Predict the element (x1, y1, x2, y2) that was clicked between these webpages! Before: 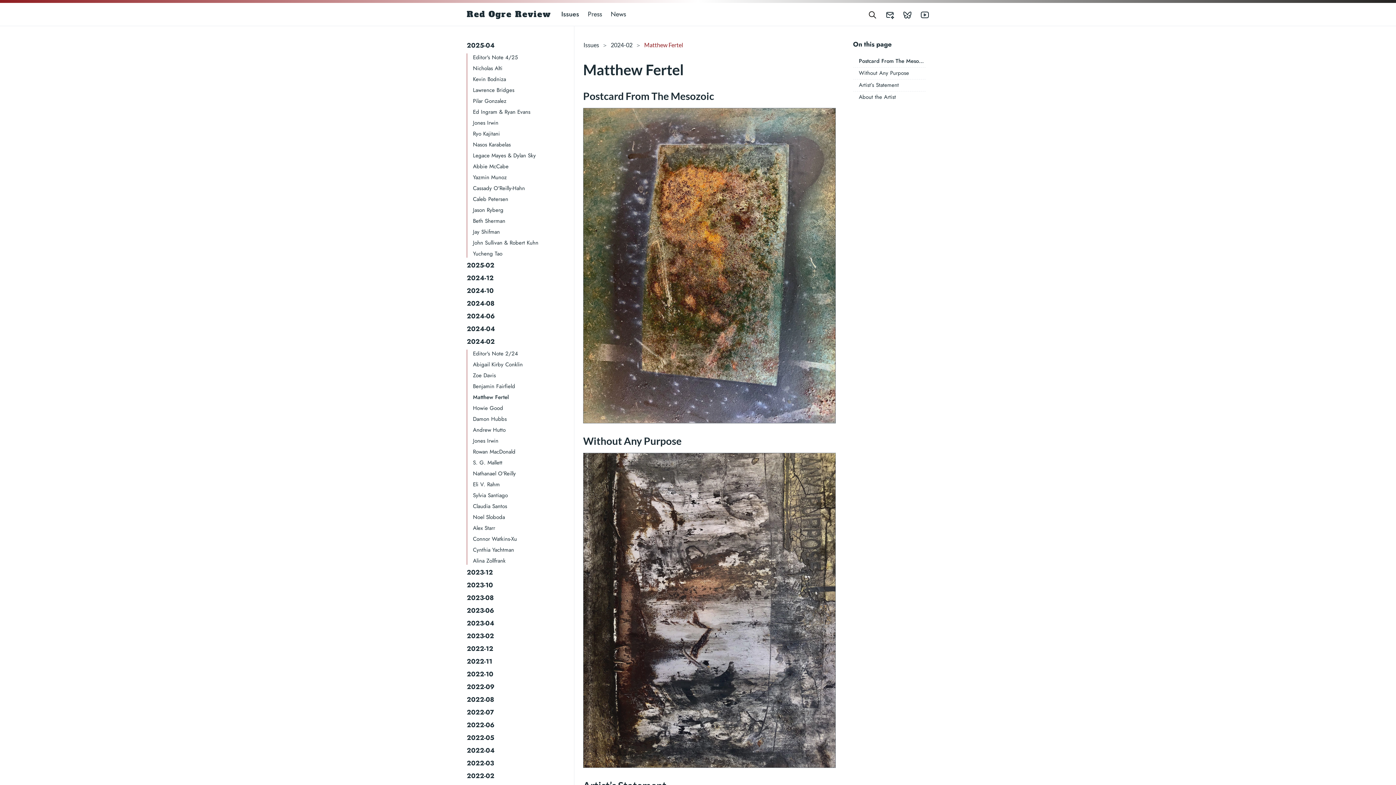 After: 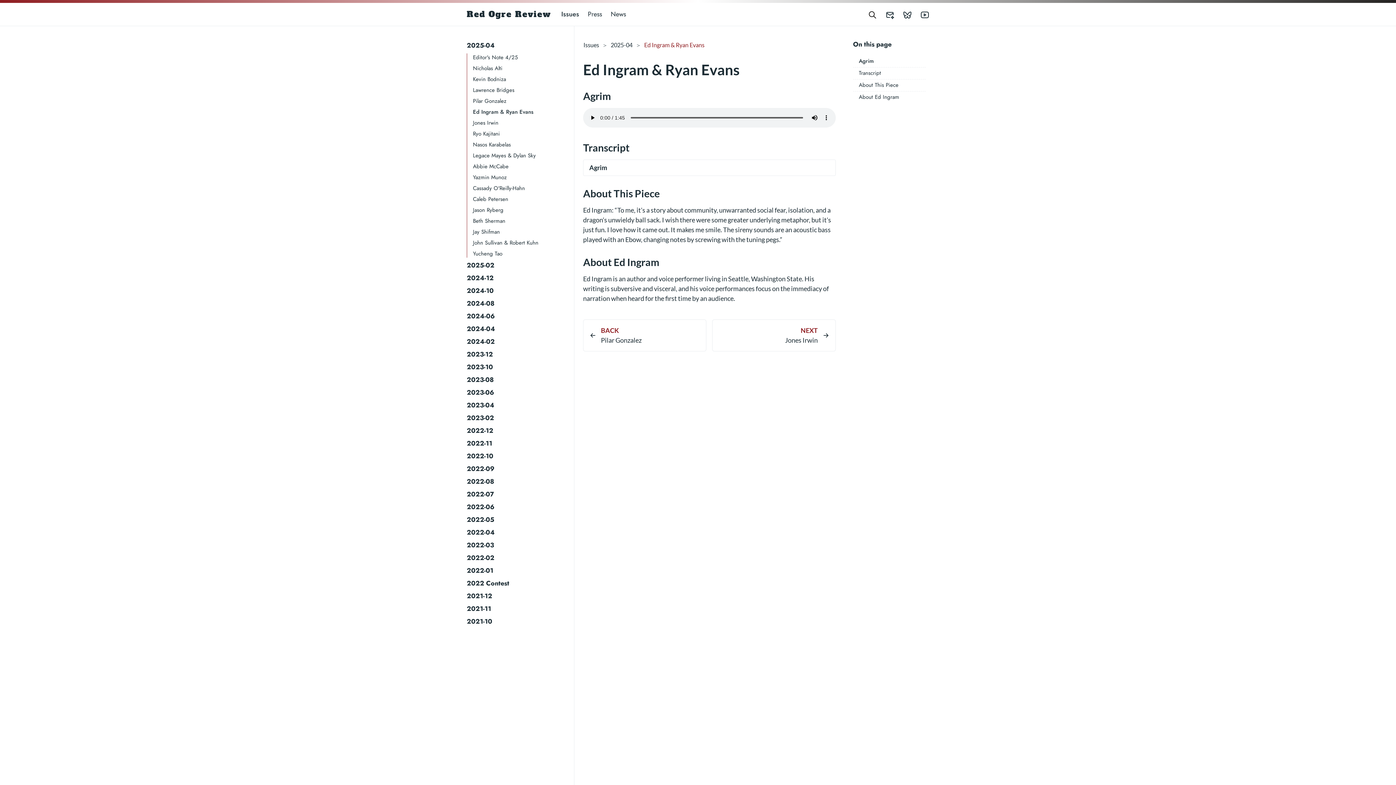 Action: bbox: (467, 108, 574, 116) label: Ed Ingram & Ryan Evans